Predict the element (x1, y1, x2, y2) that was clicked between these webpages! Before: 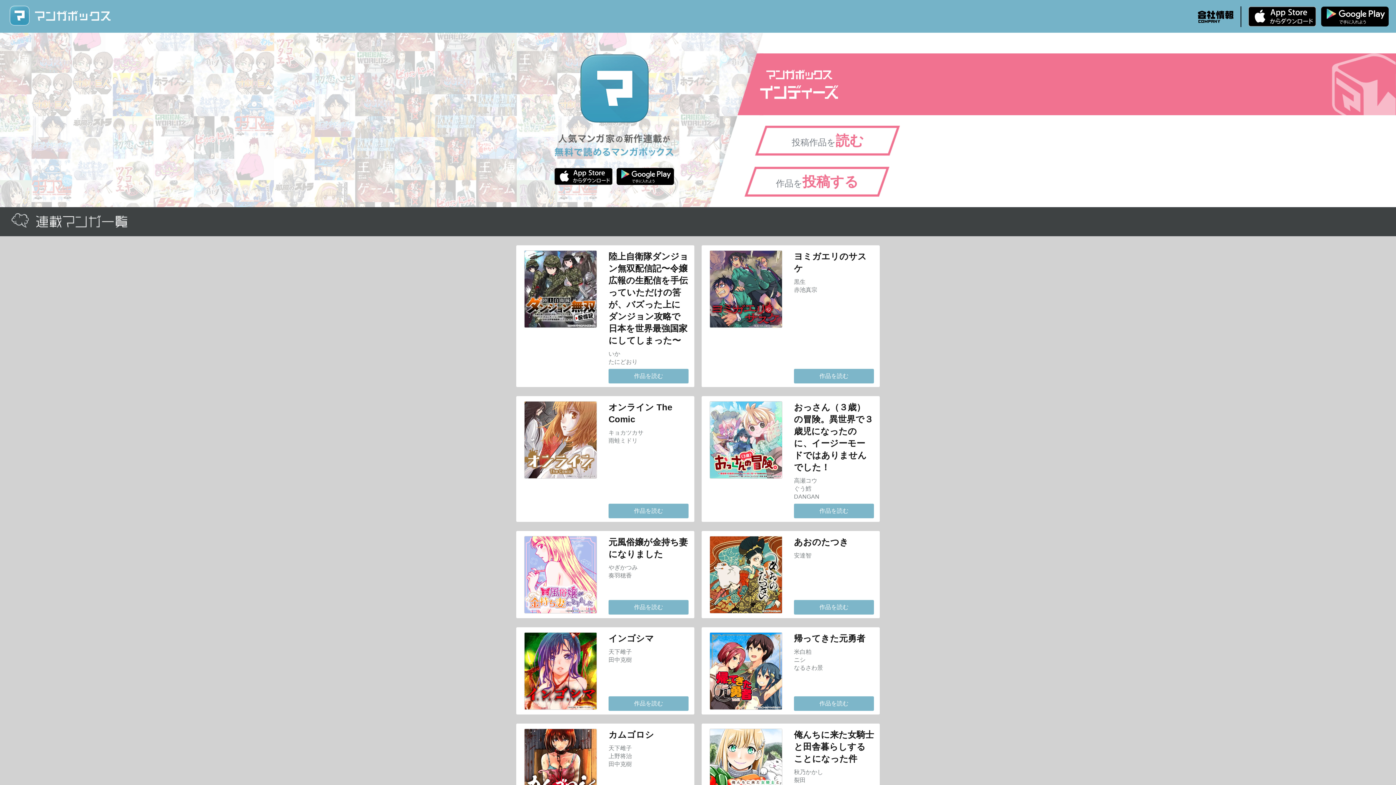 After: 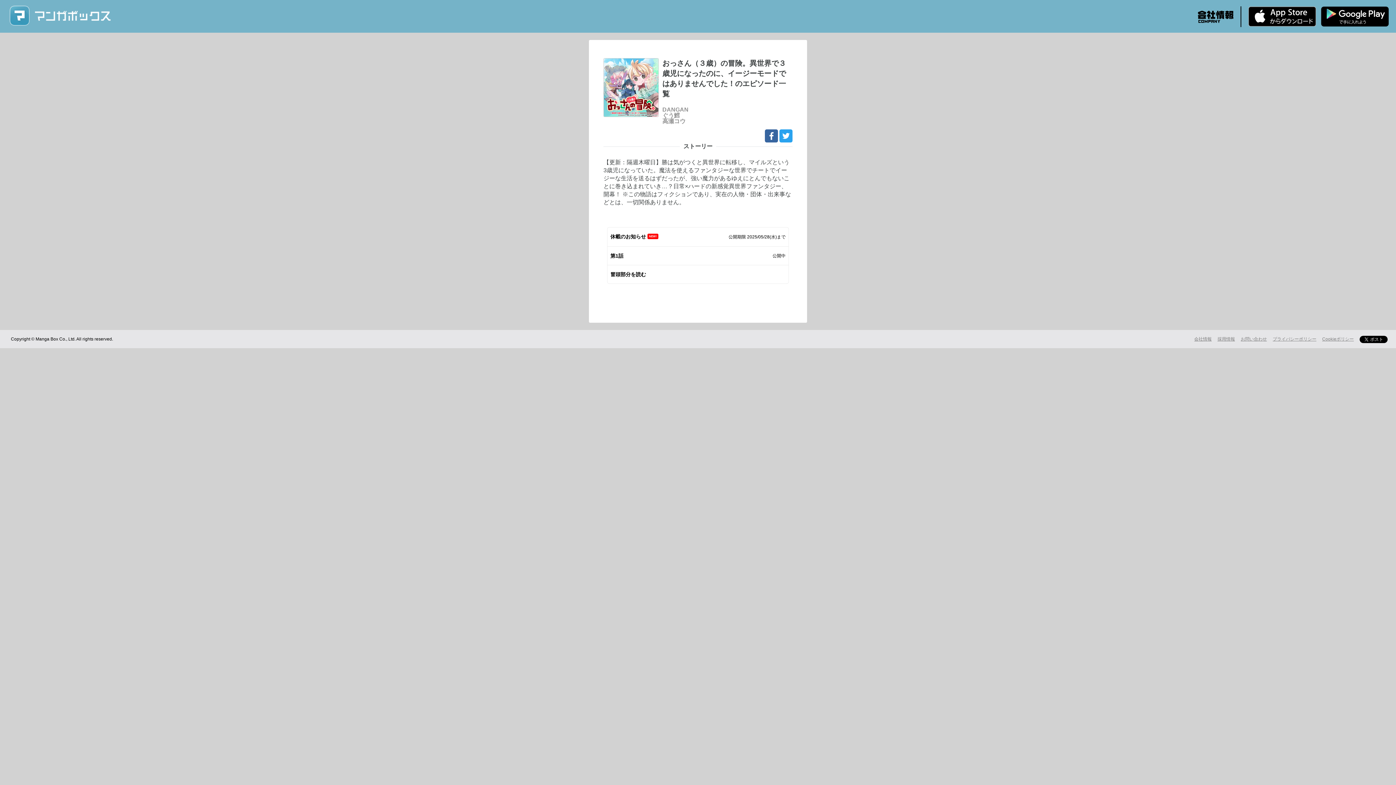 Action: bbox: (794, 504, 874, 518) label: 作品を読む